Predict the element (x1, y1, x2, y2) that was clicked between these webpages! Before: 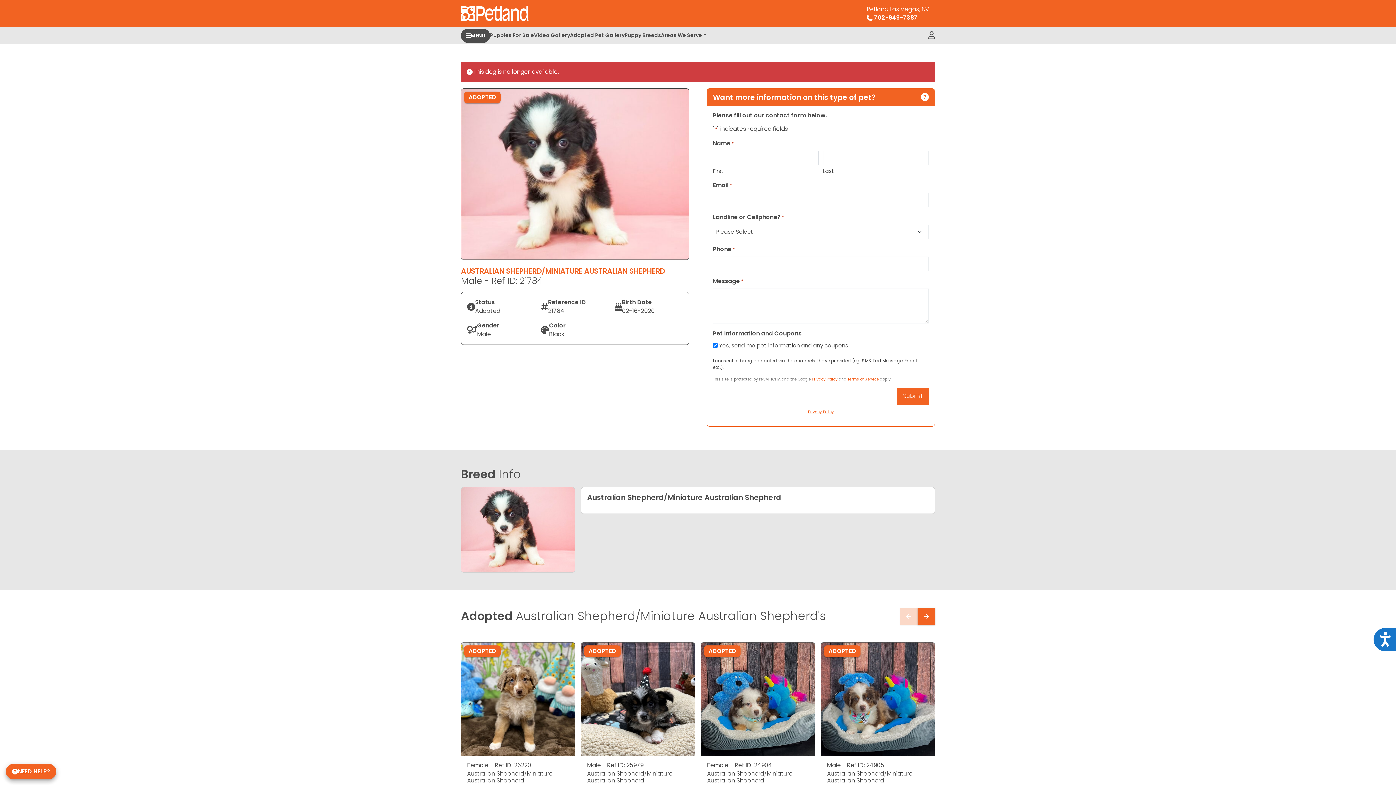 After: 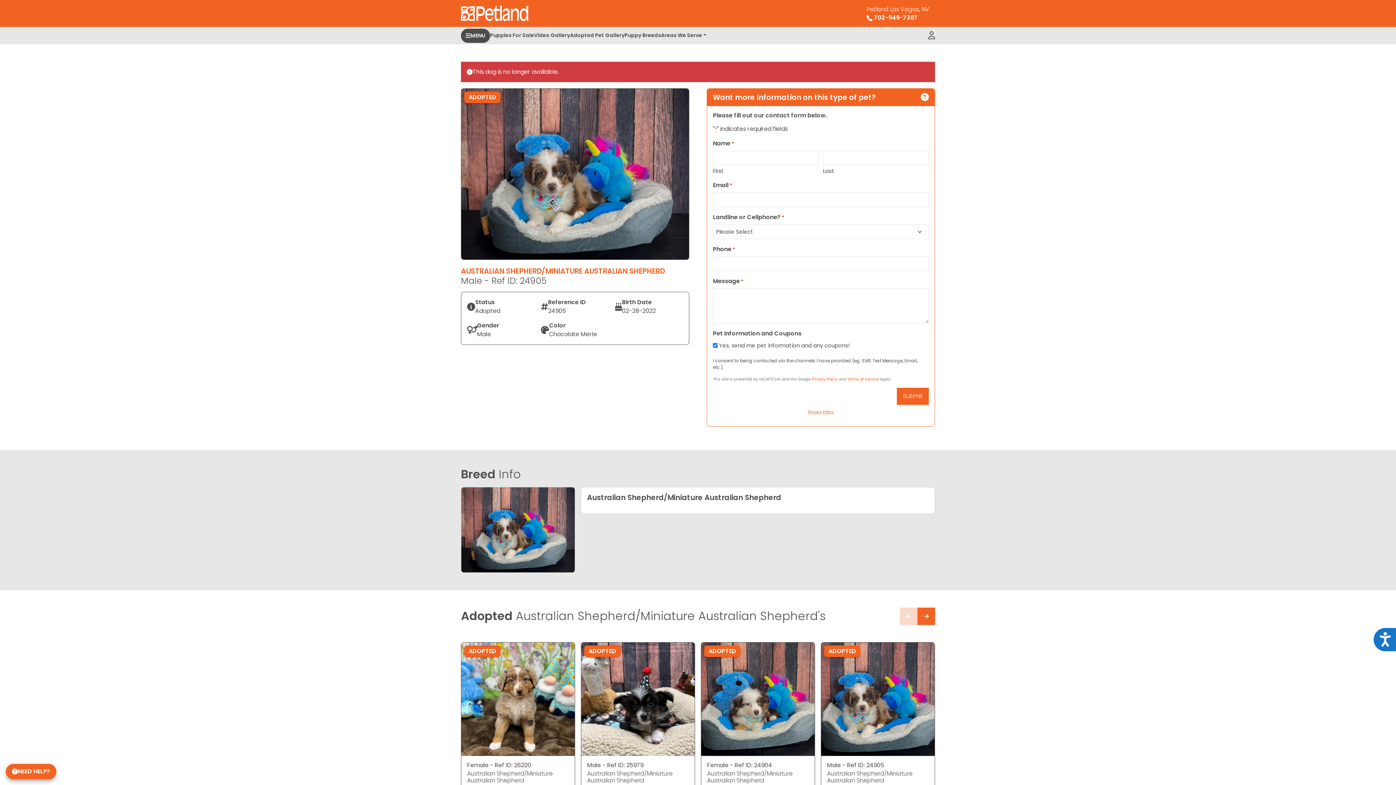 Action: label: Male - Ref ID: 24905 bbox: (827, 761, 884, 769)